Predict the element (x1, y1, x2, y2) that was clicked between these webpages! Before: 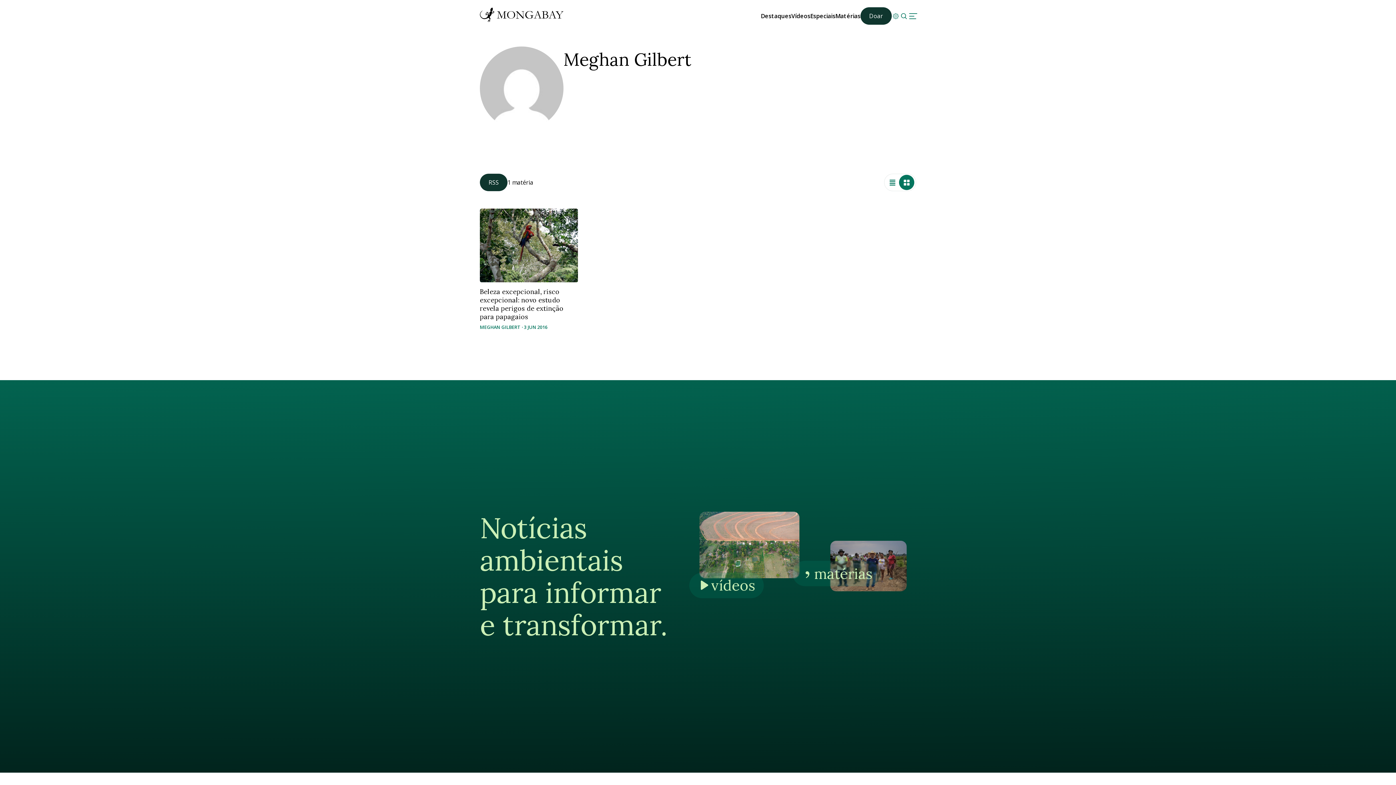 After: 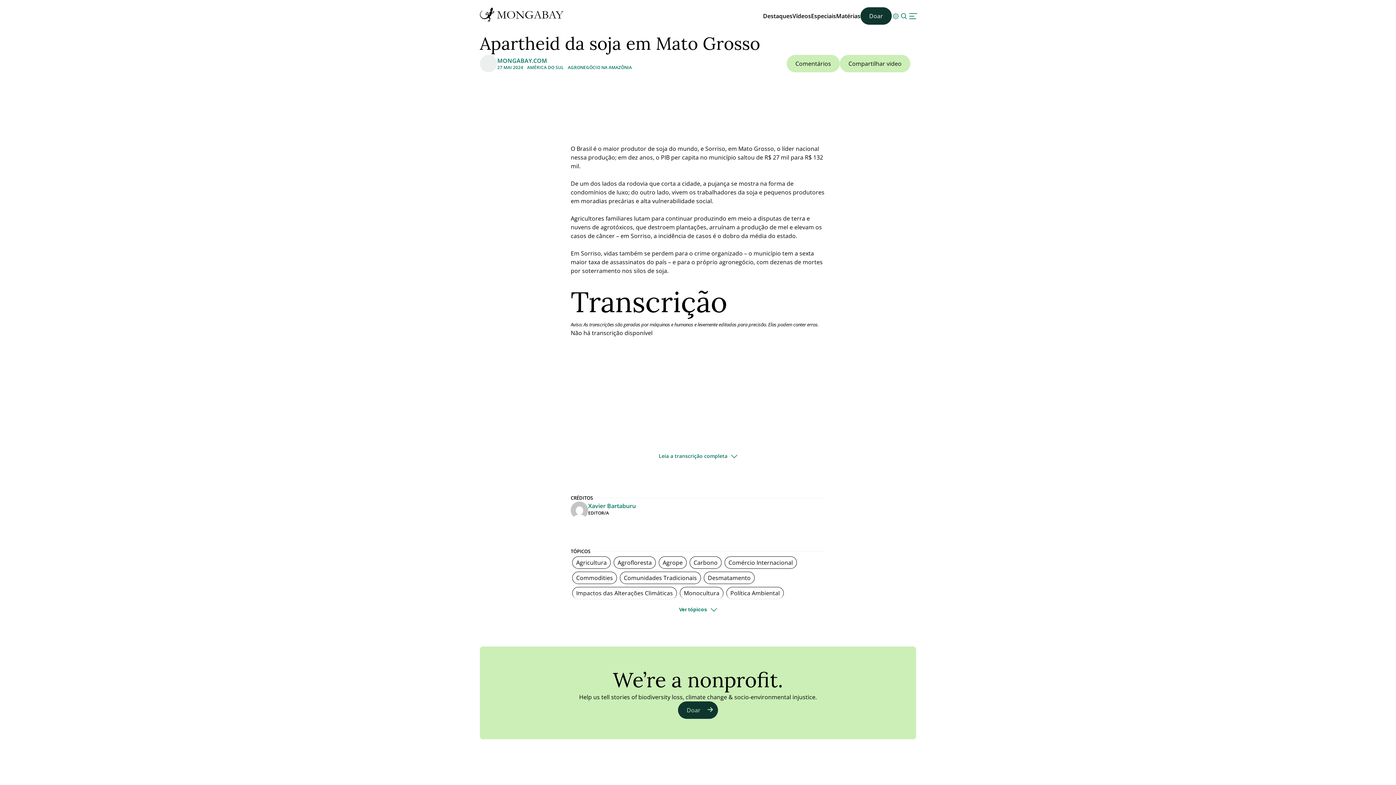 Action: bbox: (678, 511, 821, 578)